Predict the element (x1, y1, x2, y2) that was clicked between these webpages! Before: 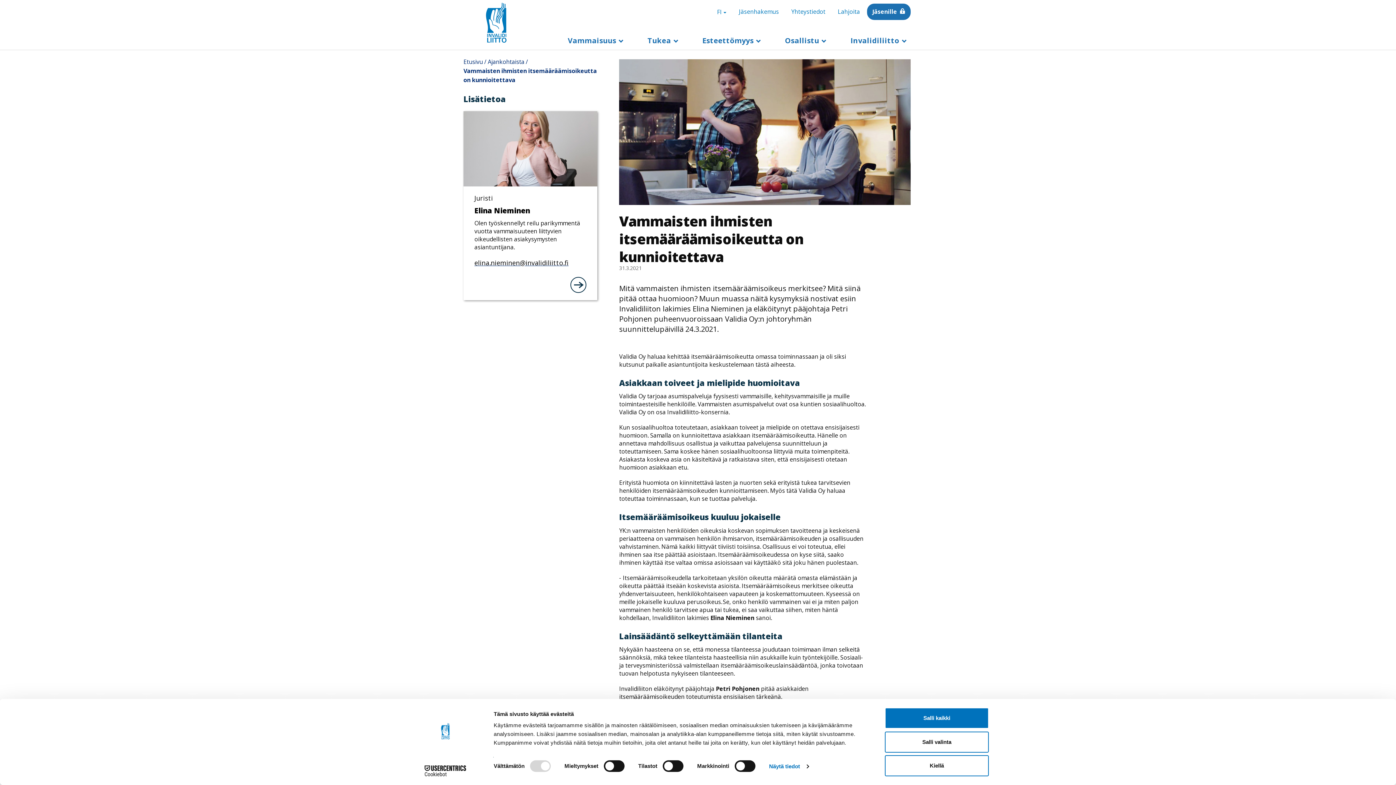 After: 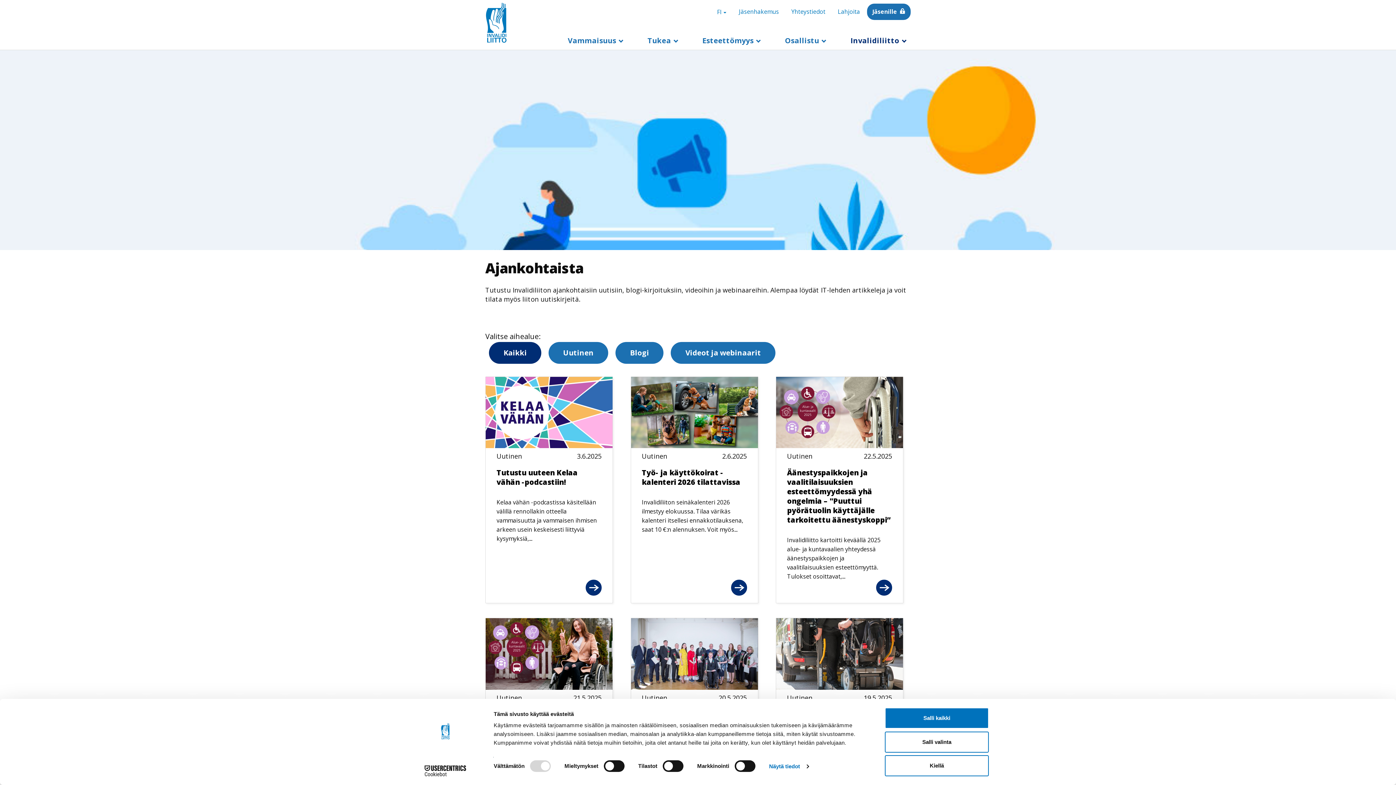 Action: label: Ajankohtaista bbox: (487, 57, 524, 65)